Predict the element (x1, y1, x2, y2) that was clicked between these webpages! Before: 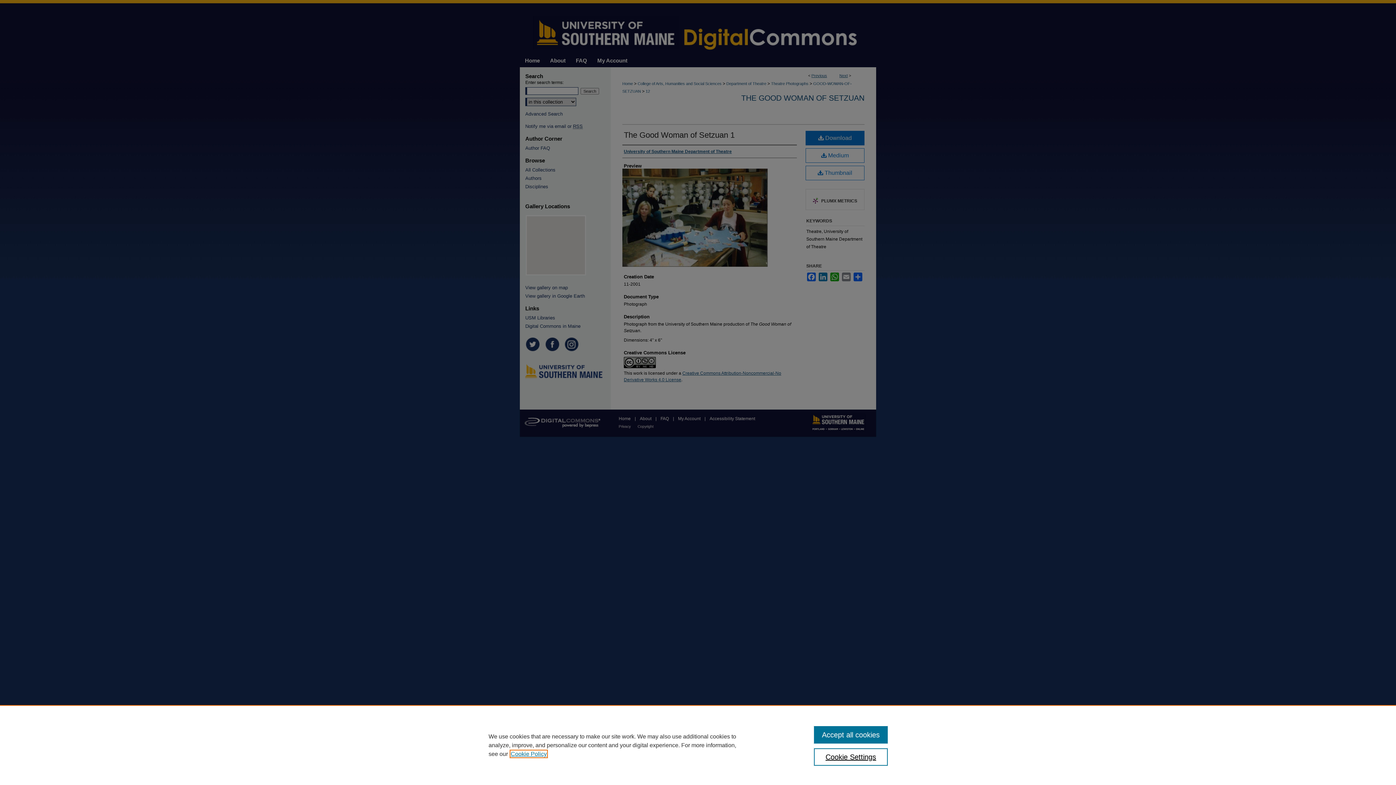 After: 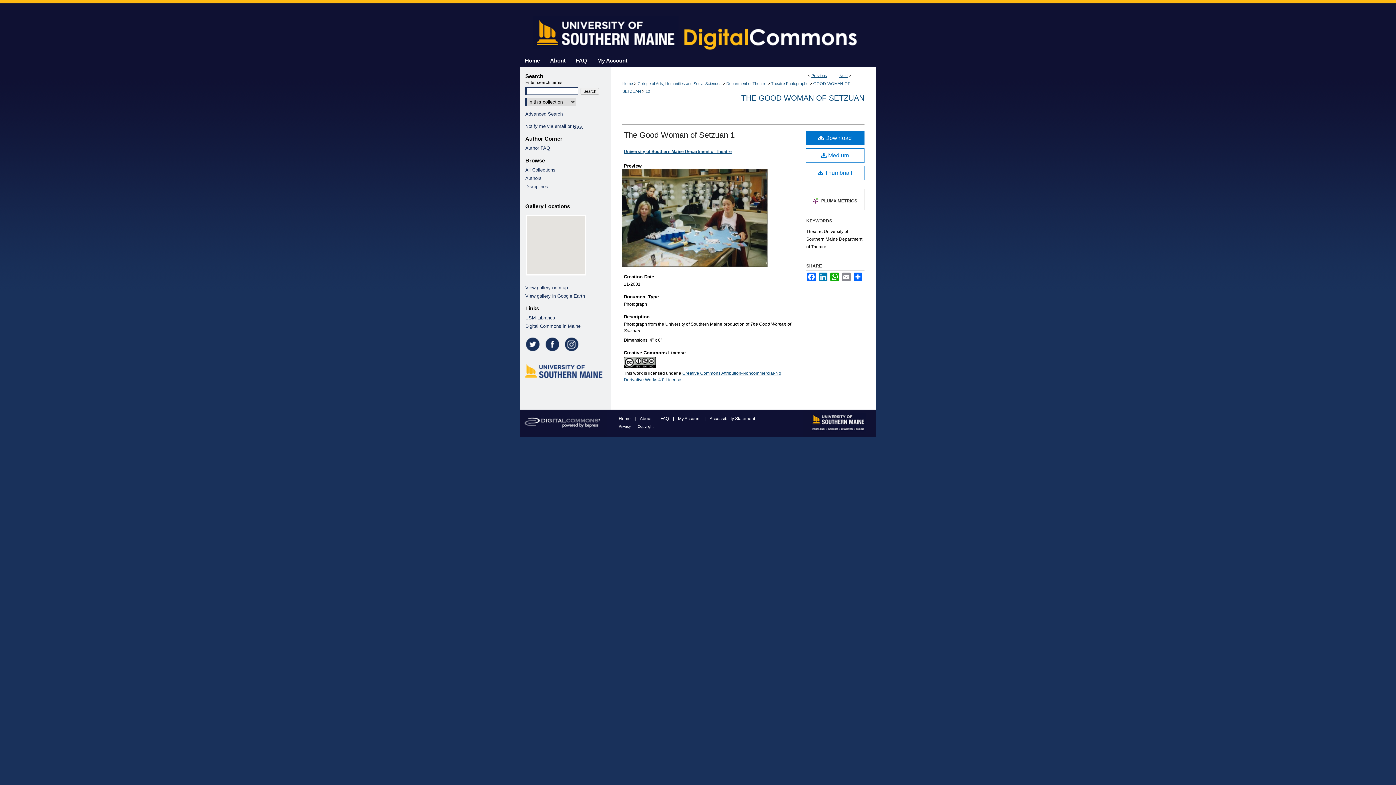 Action: label: Accept all cookies bbox: (814, 726, 887, 744)